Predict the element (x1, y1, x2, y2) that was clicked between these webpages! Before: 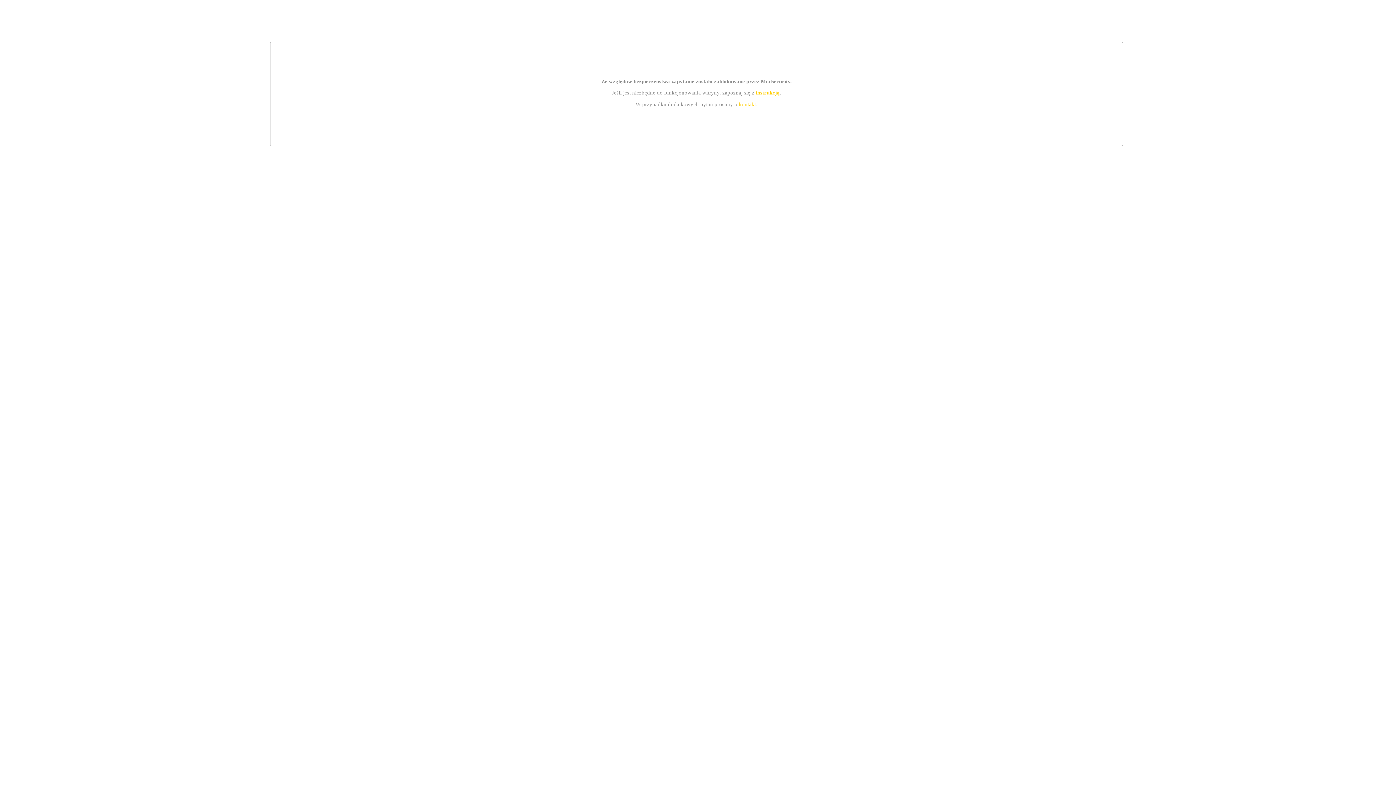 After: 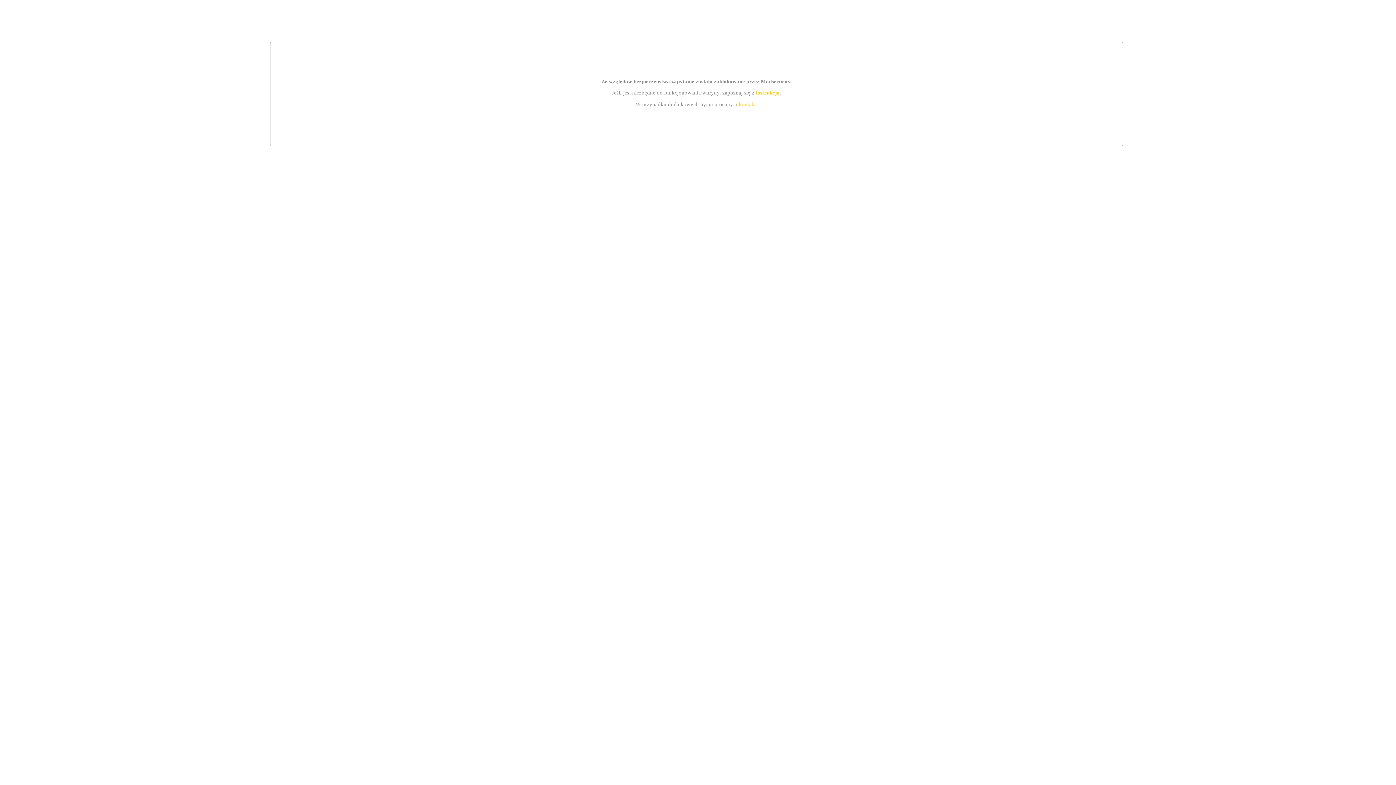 Action: label: instrukcją bbox: (755, 89, 779, 95)